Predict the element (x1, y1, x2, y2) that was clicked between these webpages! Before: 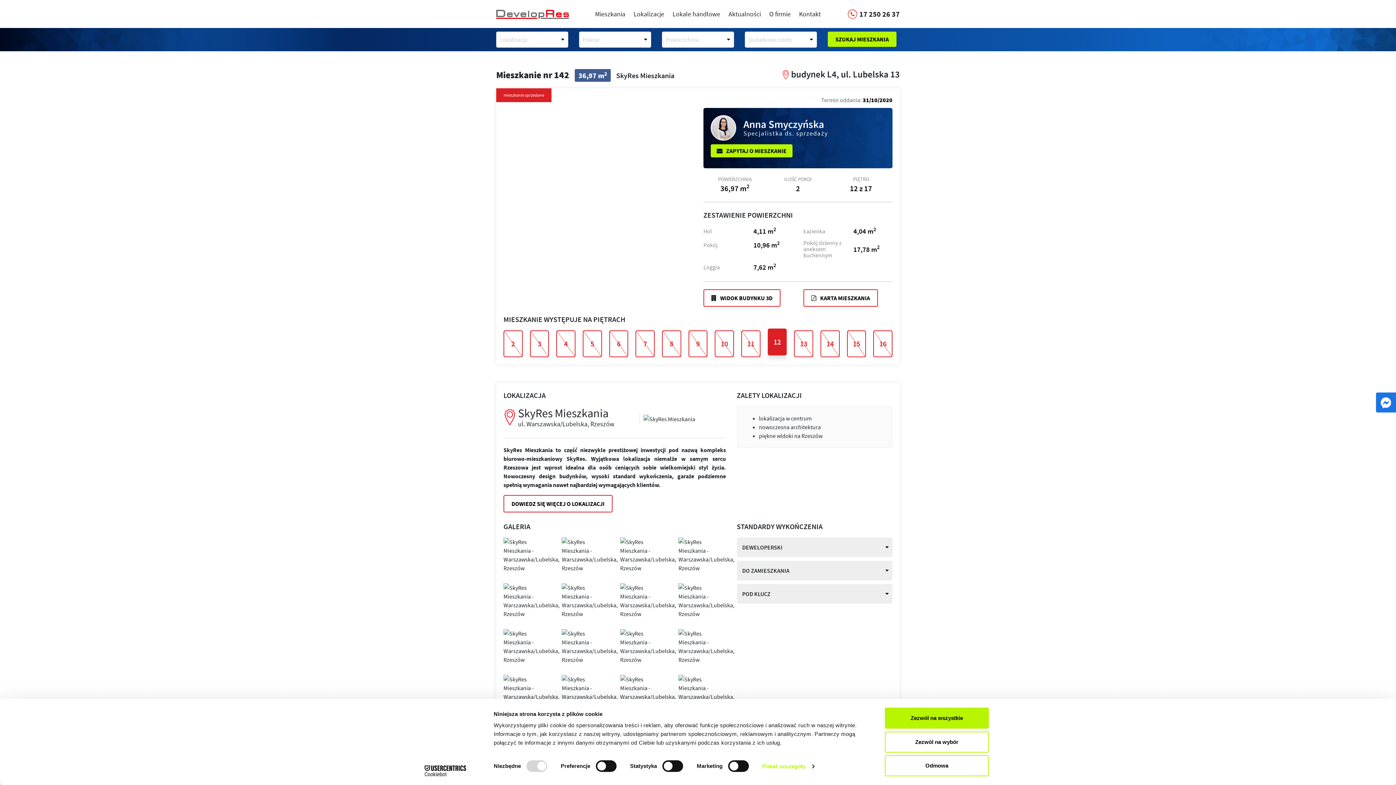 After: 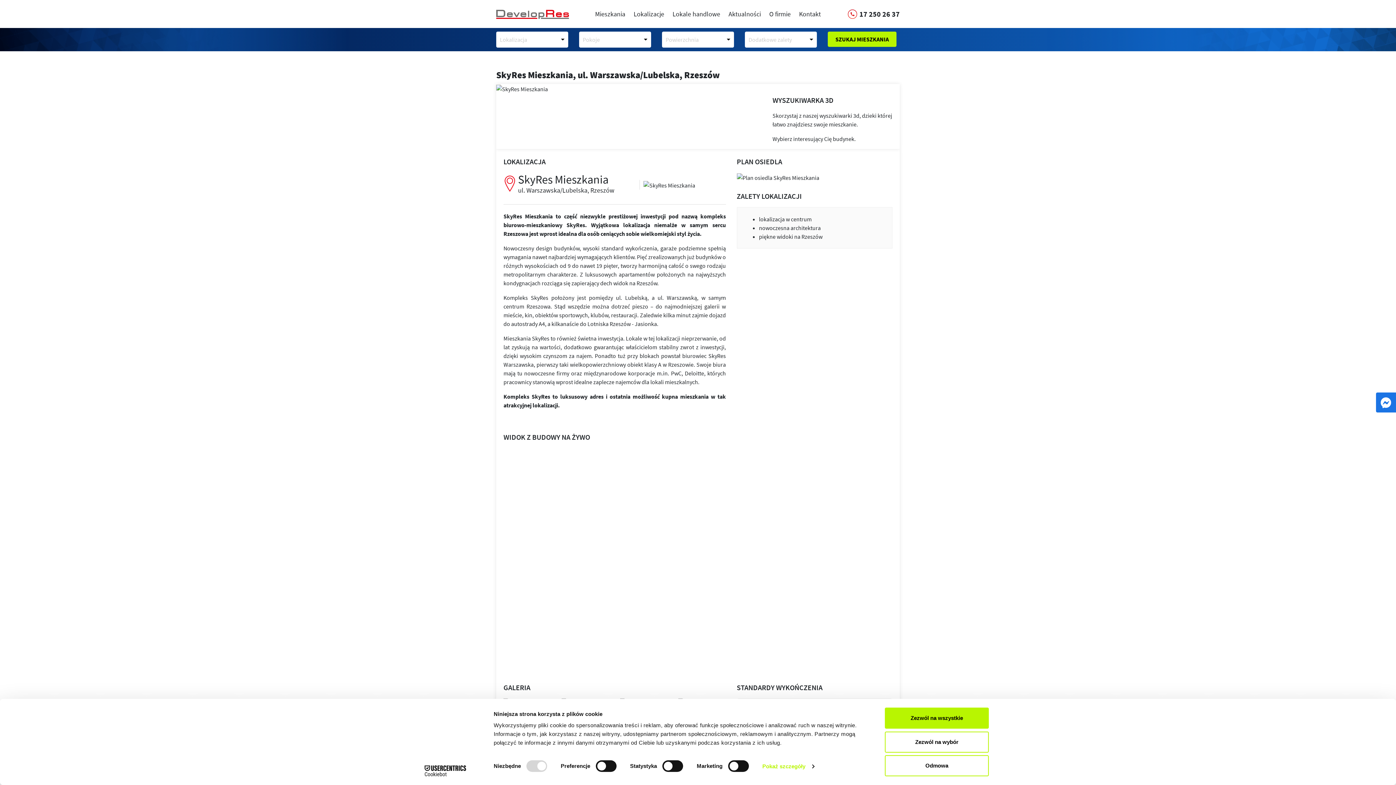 Action: bbox: (643, 414, 695, 421)